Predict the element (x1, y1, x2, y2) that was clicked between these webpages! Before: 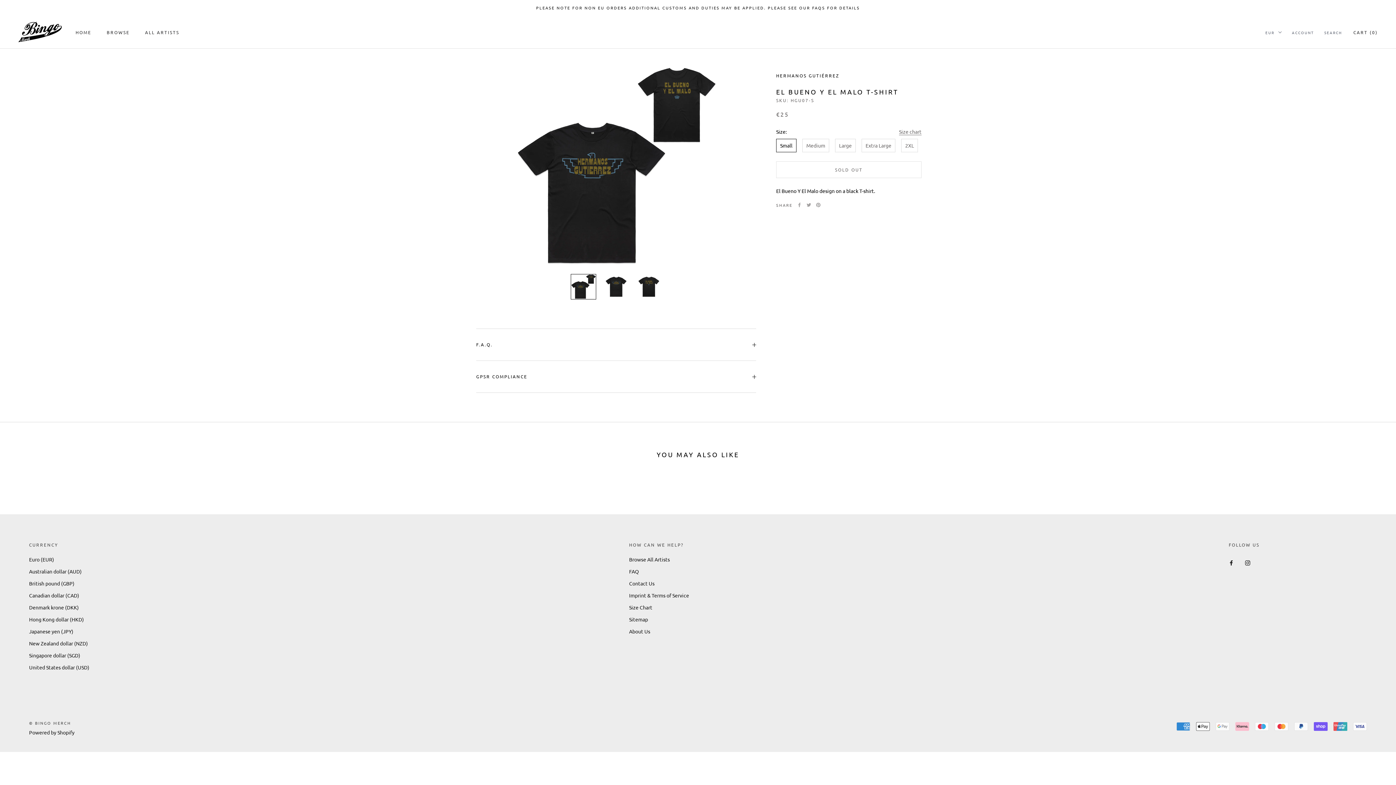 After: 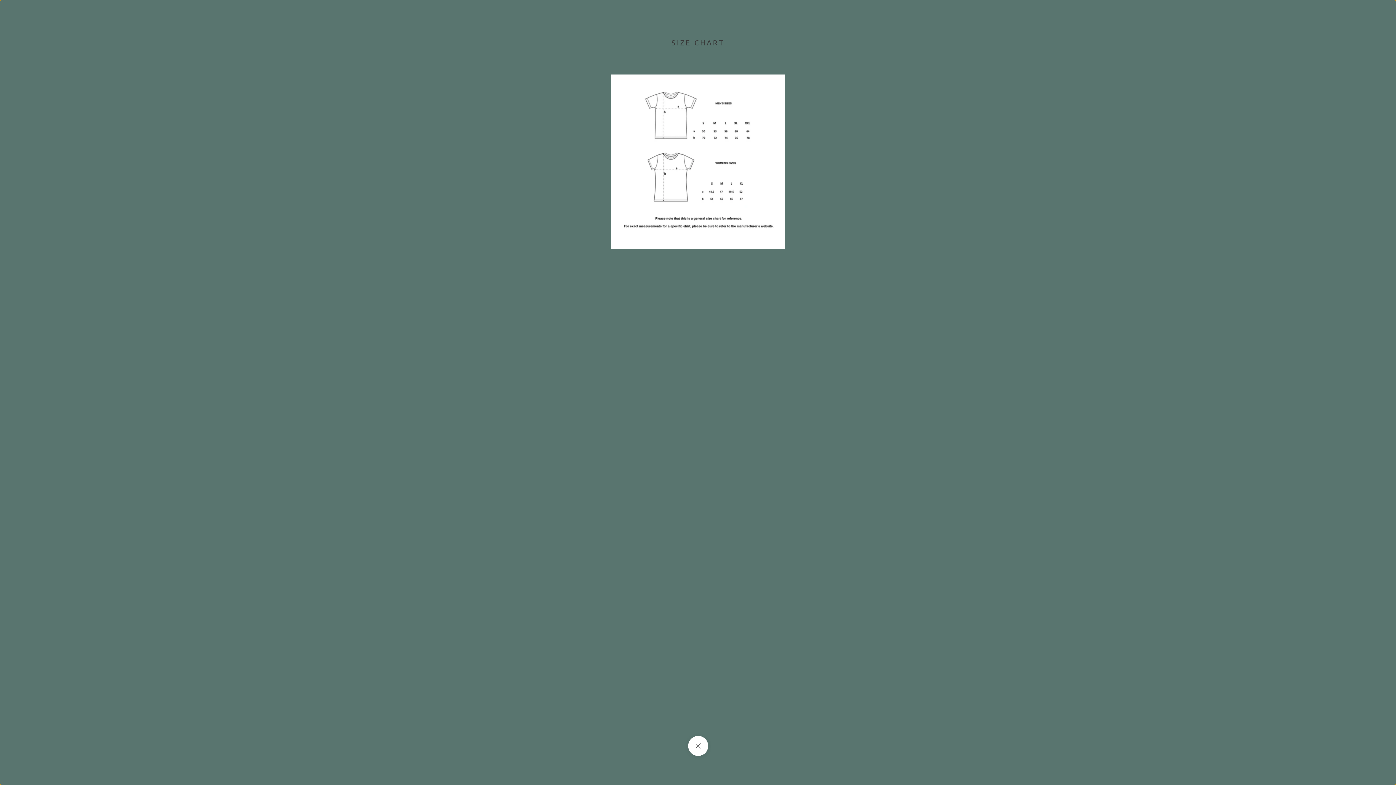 Action: label: Size chart bbox: (899, 127, 921, 136)